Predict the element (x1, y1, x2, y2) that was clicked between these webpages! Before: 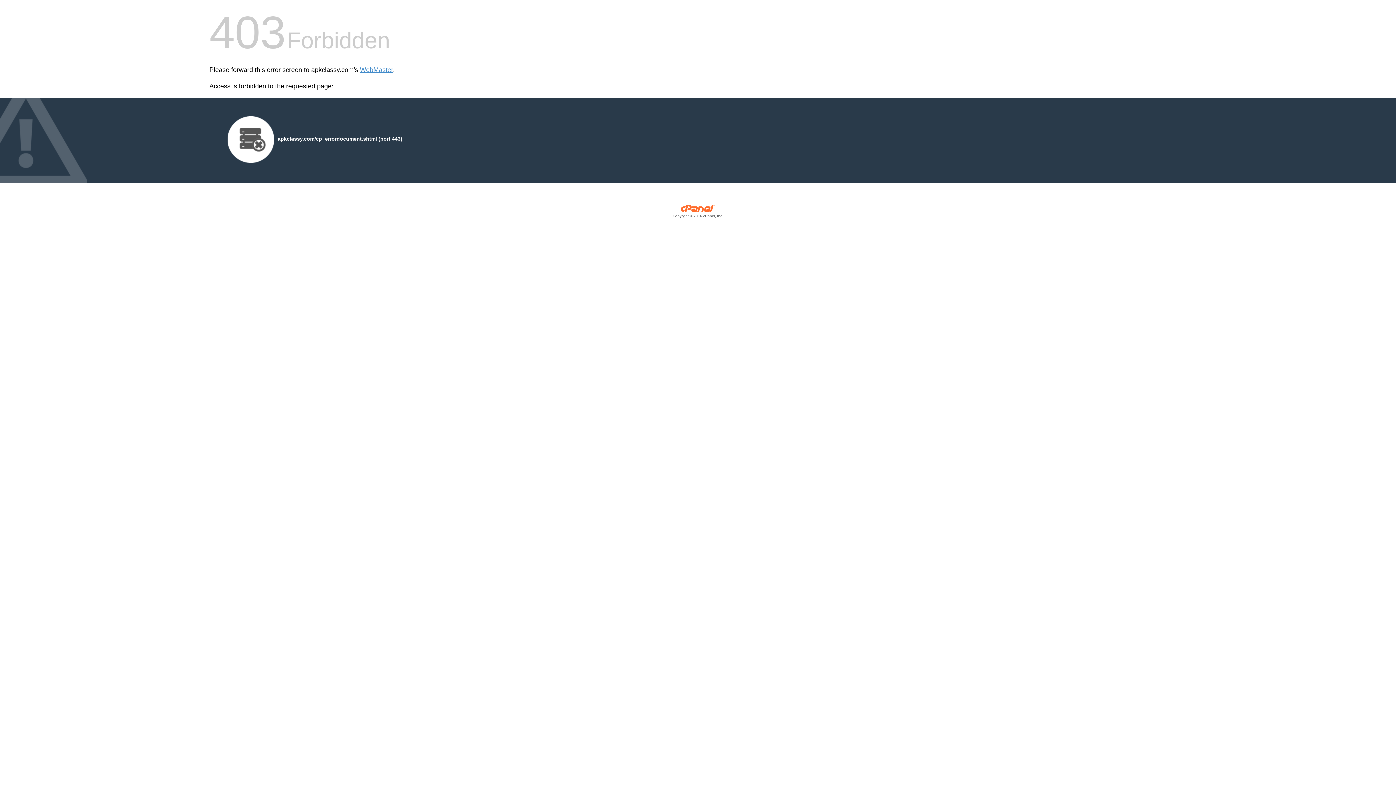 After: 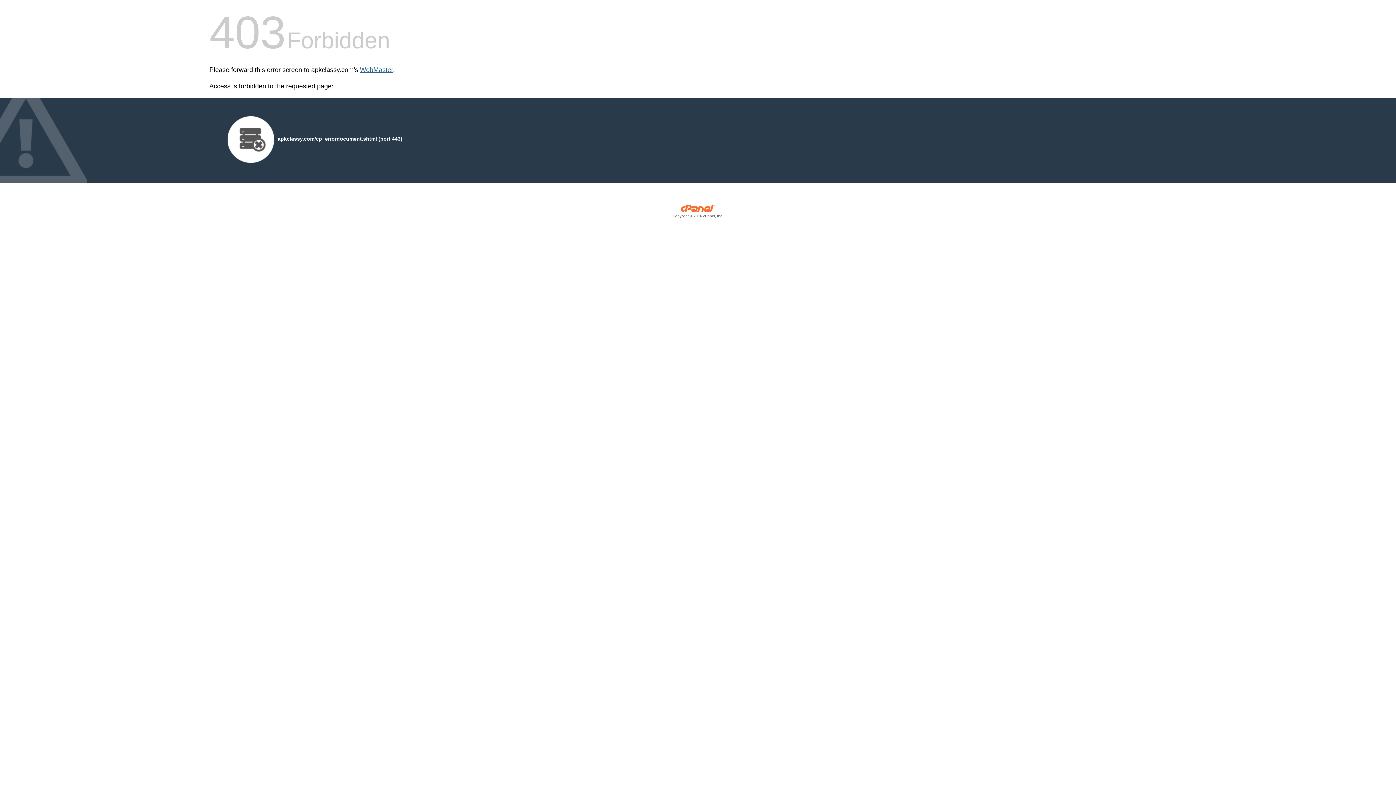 Action: bbox: (360, 66, 393, 73) label: WebMaster